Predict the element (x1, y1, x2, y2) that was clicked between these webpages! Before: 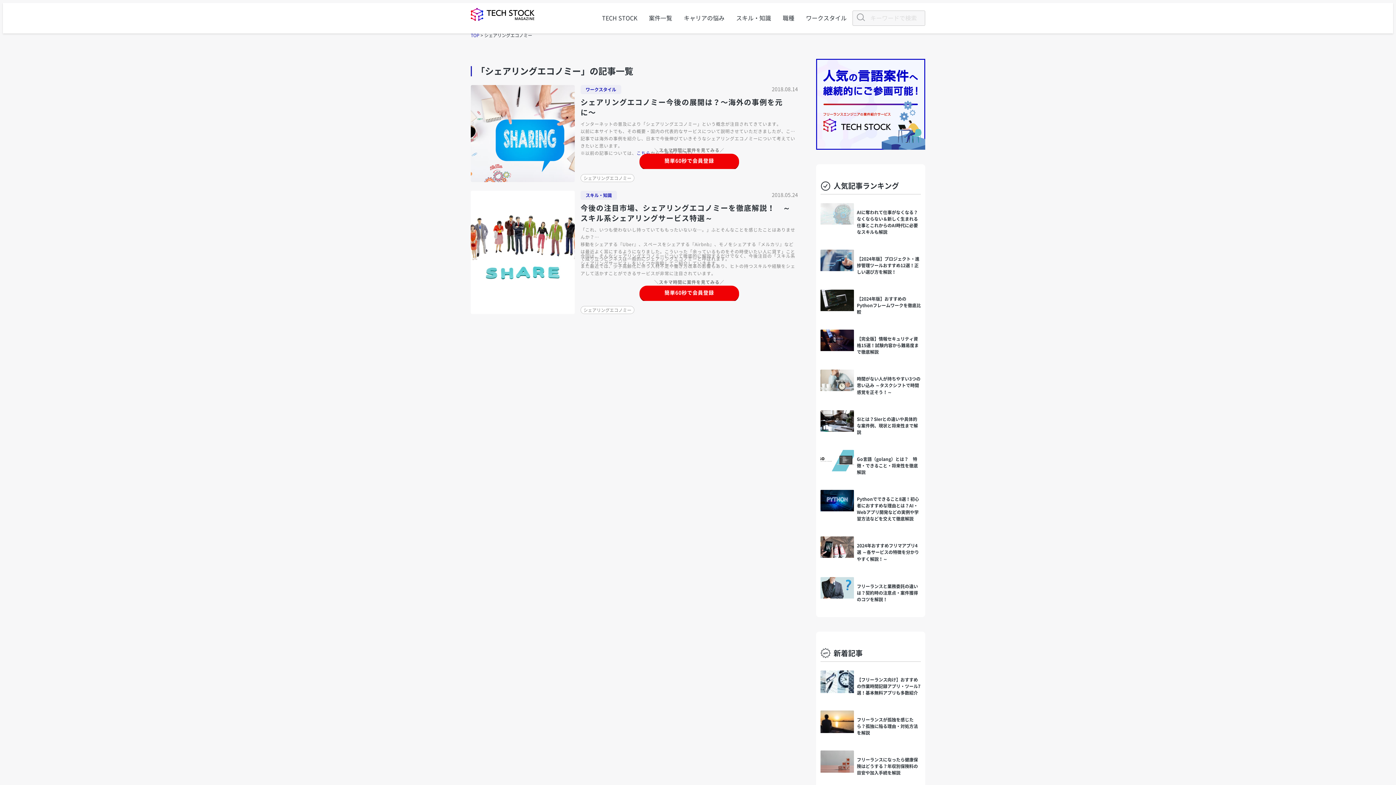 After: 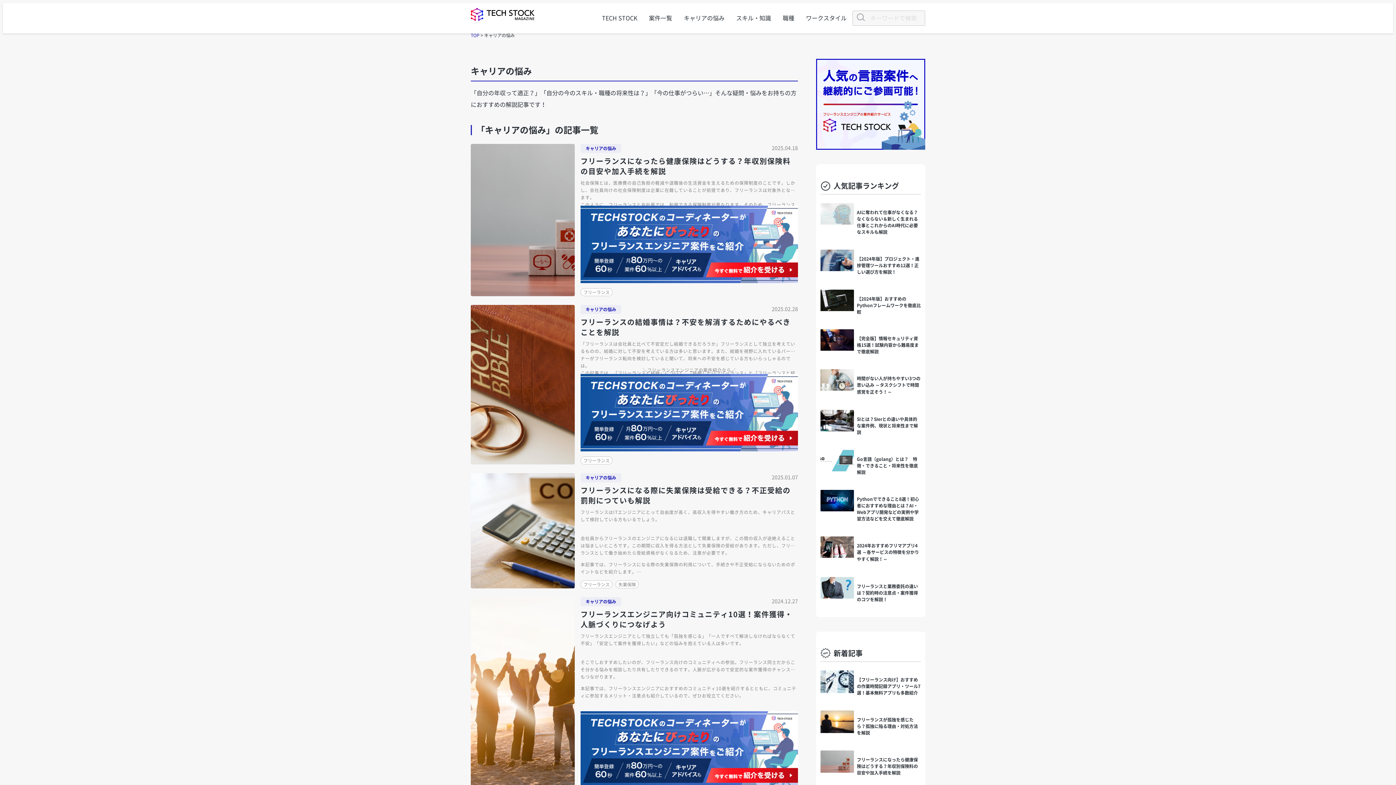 Action: bbox: (684, 15, 724, 21) label: キャリアの悩み